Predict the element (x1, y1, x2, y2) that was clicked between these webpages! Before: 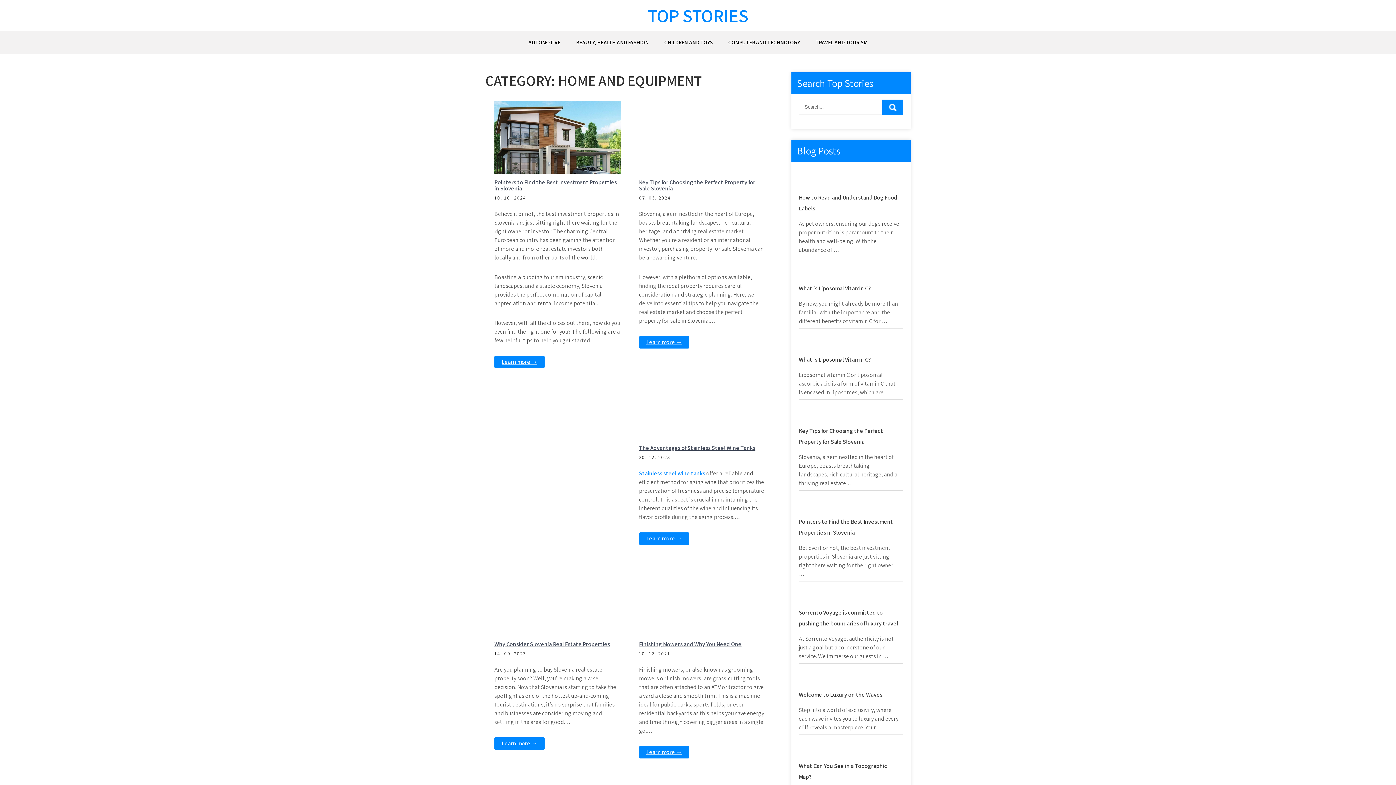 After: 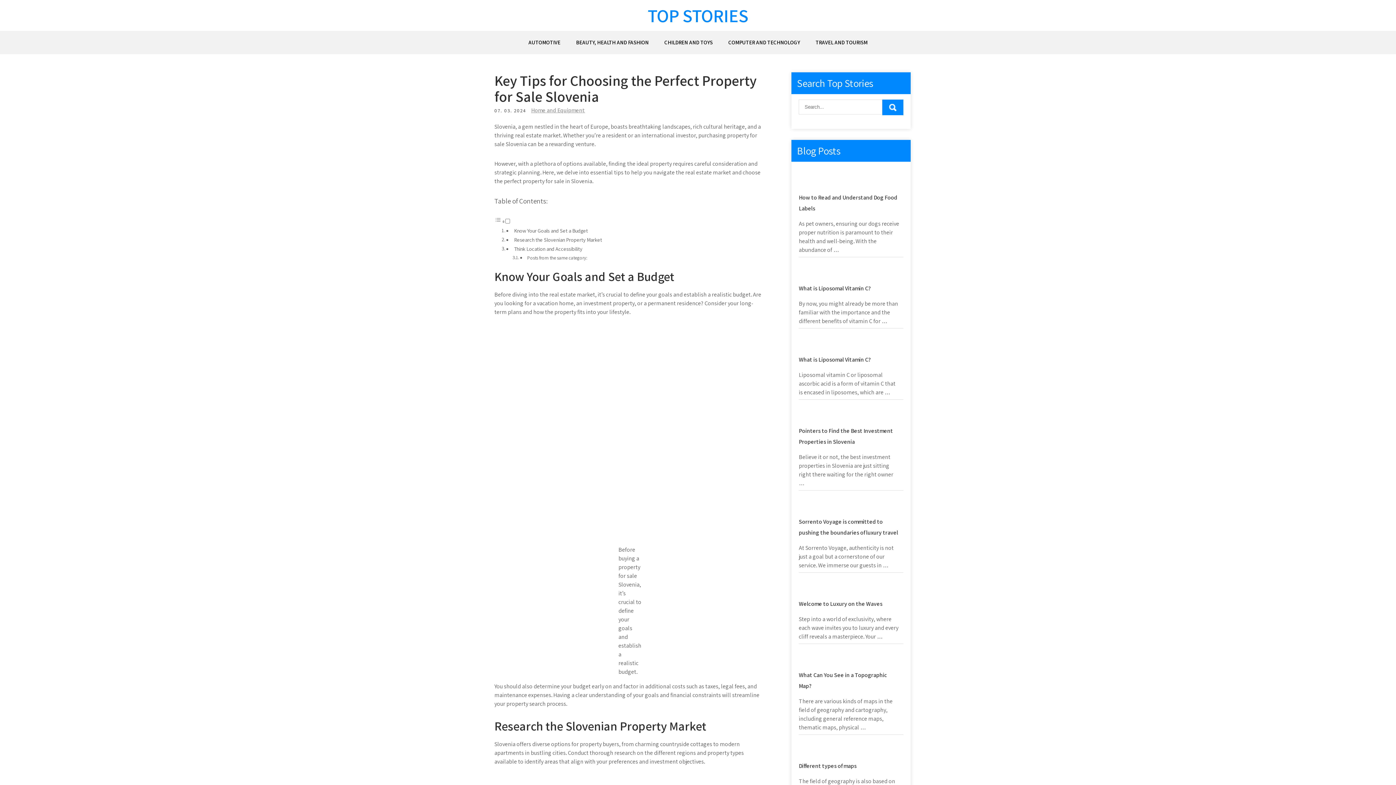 Action: bbox: (799, 415, 824, 423)